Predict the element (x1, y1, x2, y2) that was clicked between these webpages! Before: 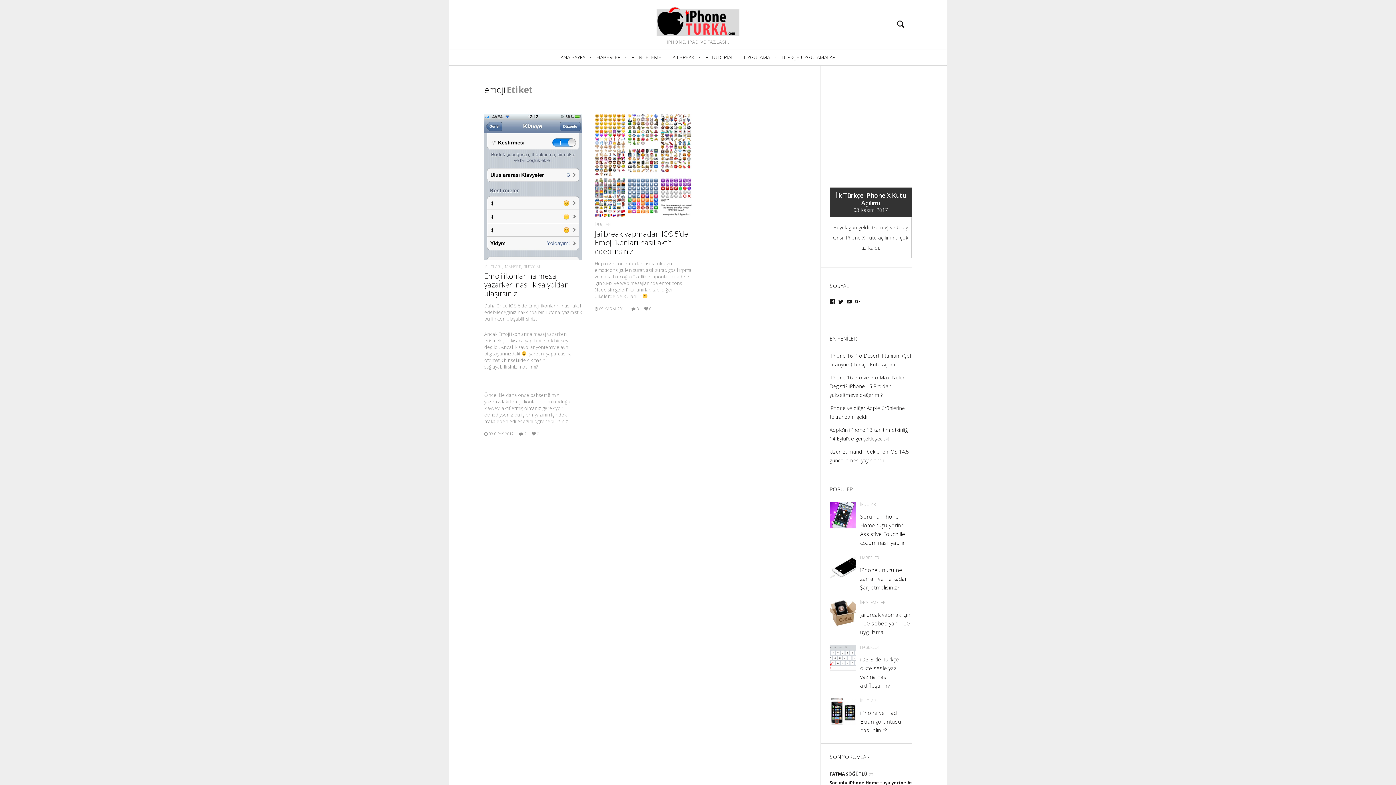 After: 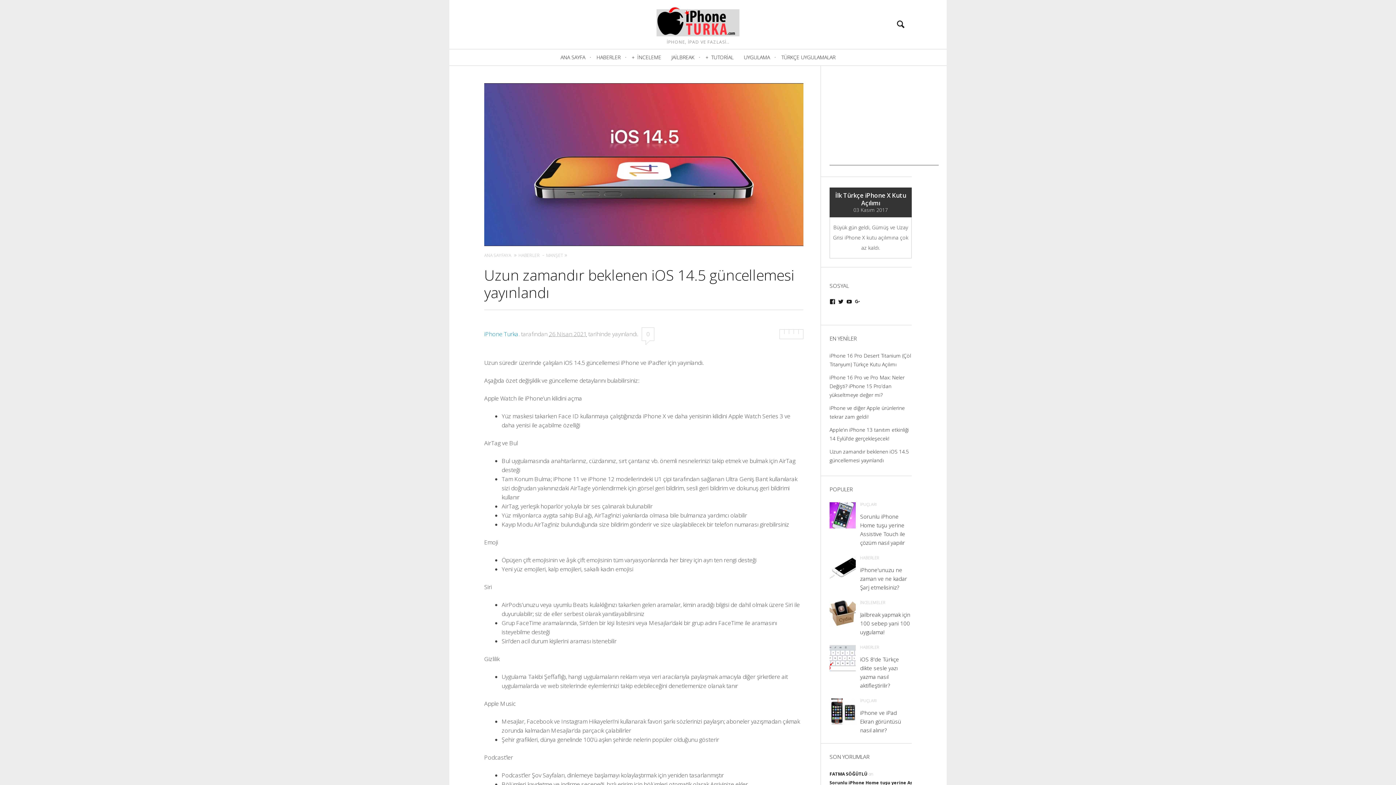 Action: bbox: (829, 445, 912, 467) label: Uzun zamandır beklenen iOS 14.5 güncellemesi yayınlandı